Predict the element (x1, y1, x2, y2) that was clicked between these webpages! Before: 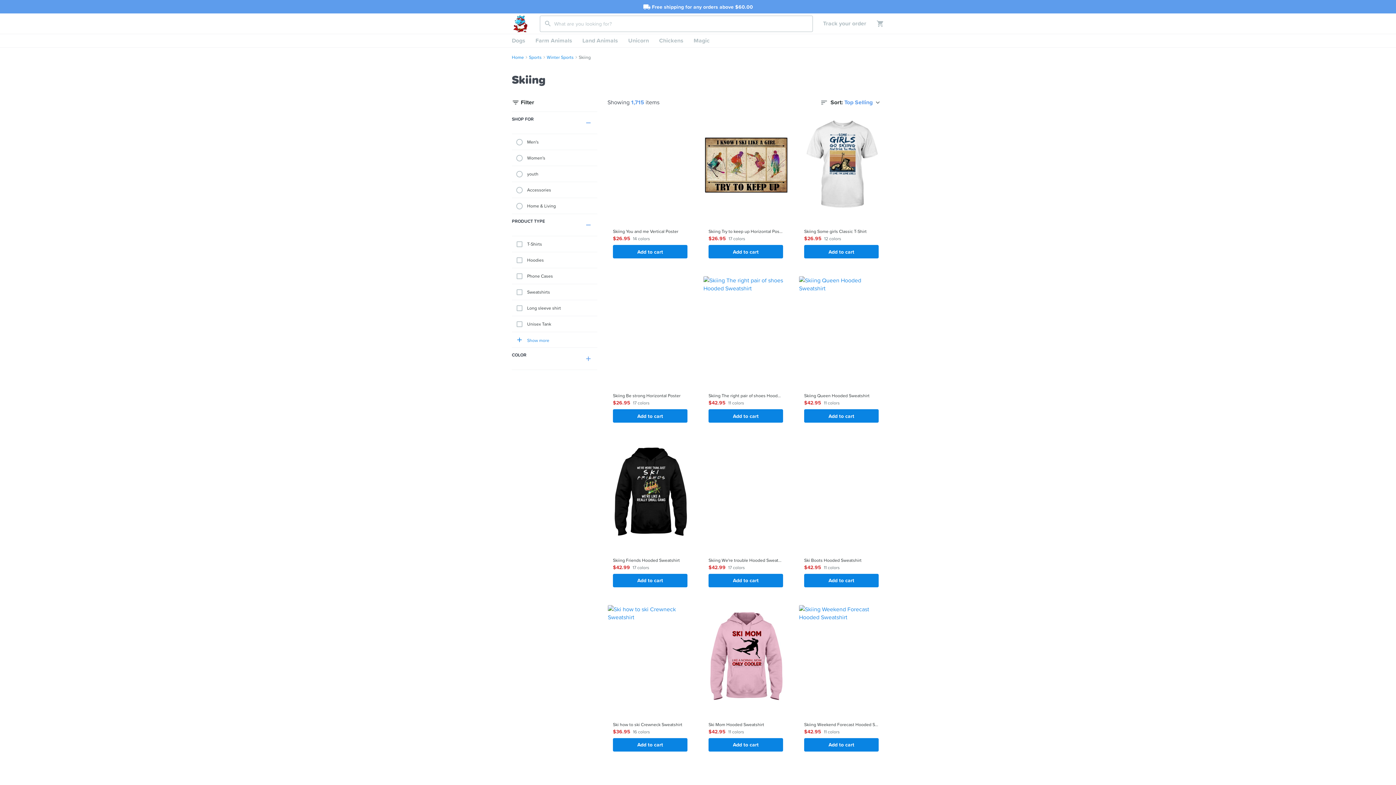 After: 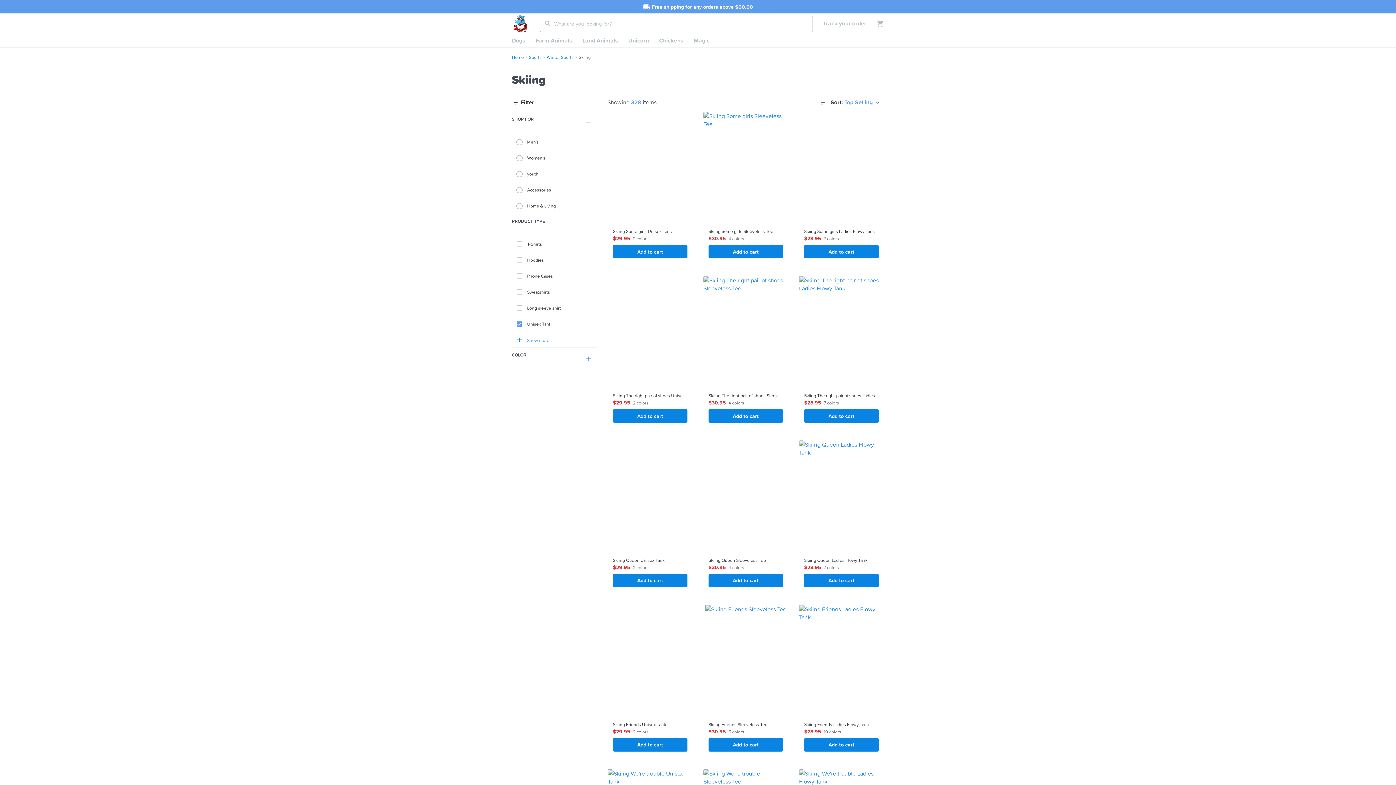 Action: bbox: (512, 316, 597, 332) label: Unisex Tank